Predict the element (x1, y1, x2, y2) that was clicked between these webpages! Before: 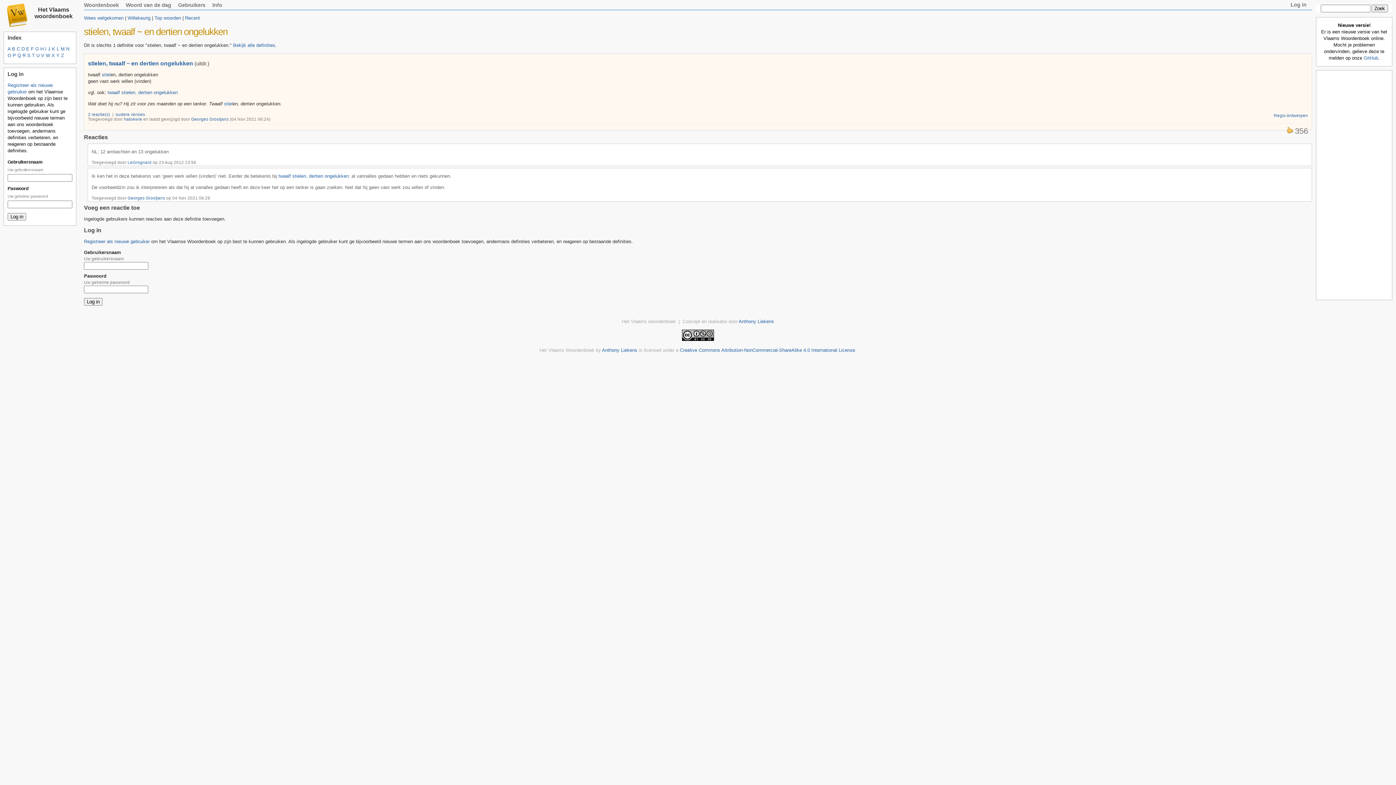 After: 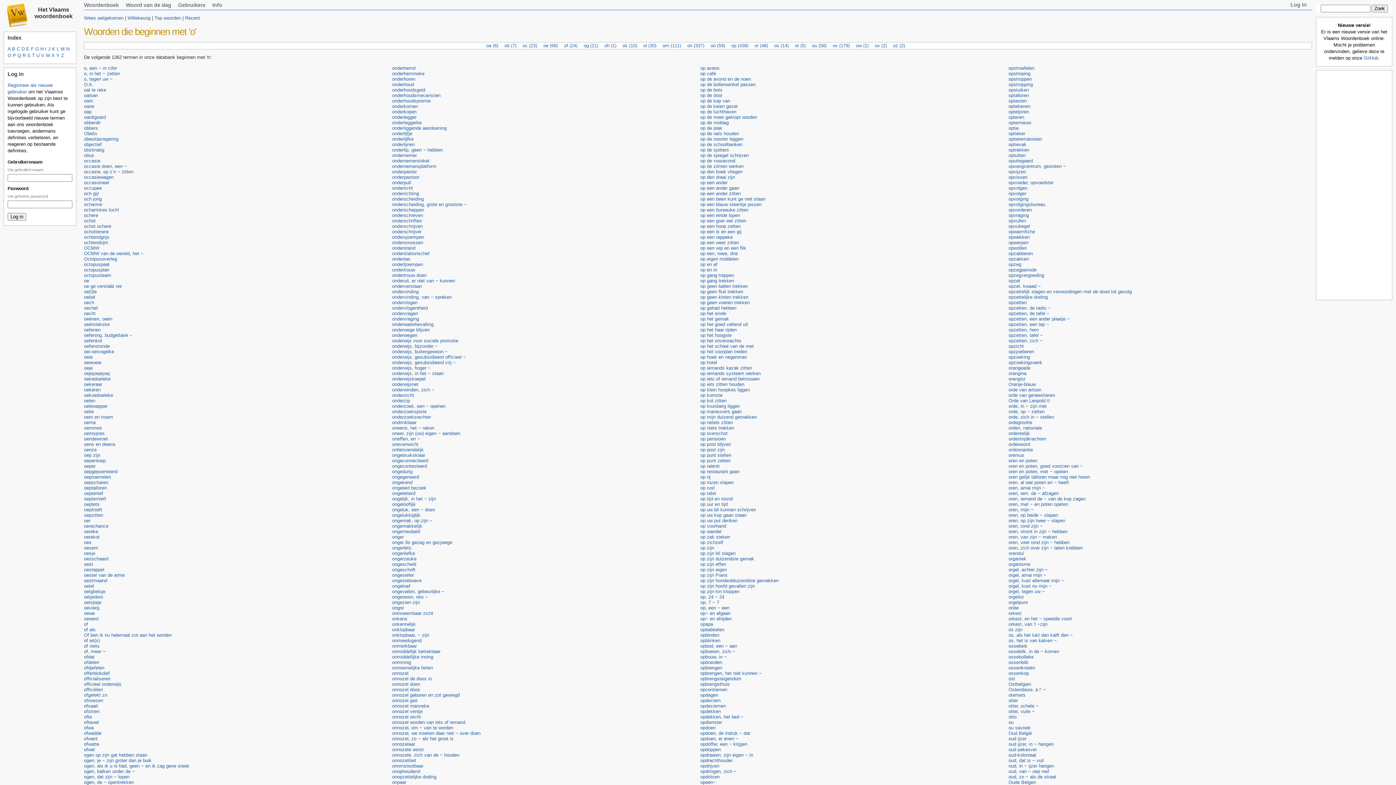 Action: bbox: (7, 52, 11, 58) label: O